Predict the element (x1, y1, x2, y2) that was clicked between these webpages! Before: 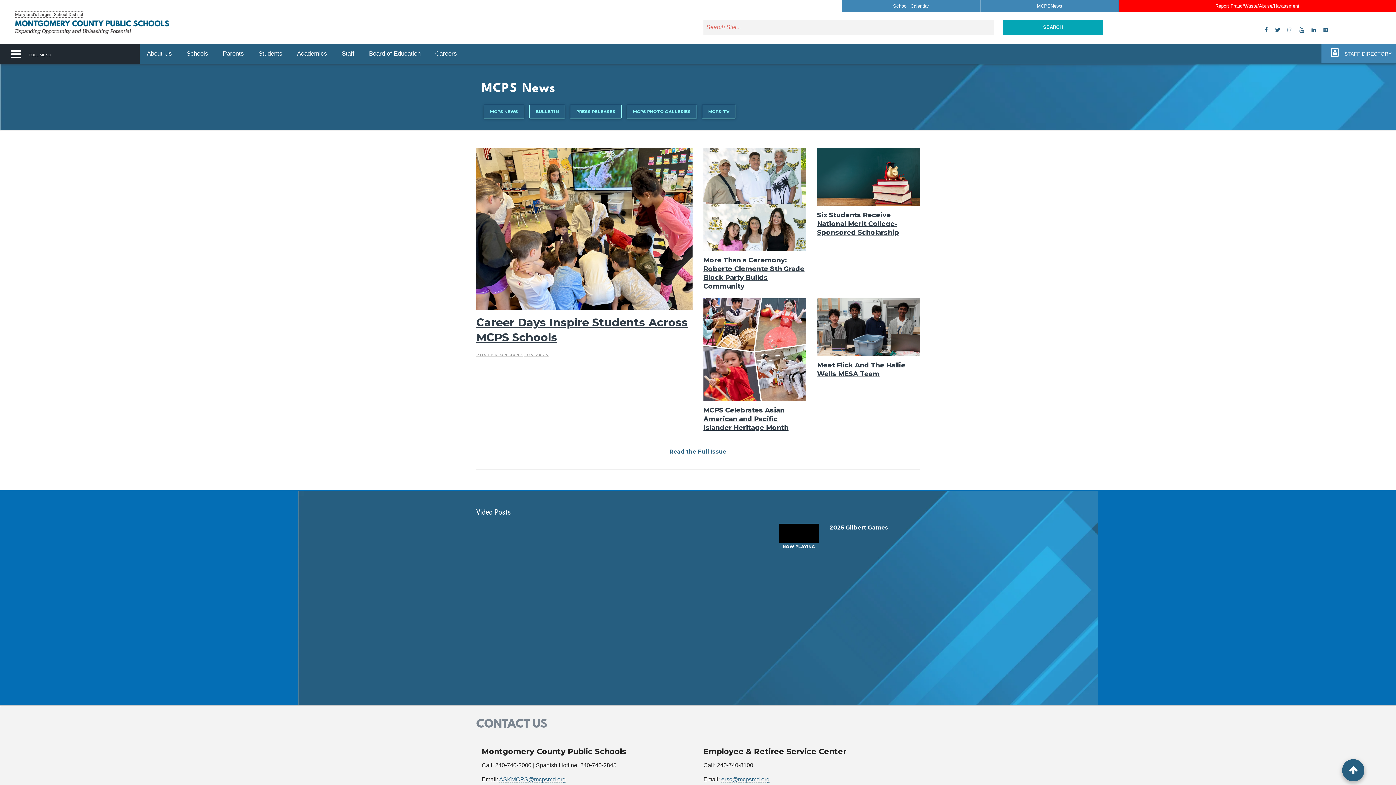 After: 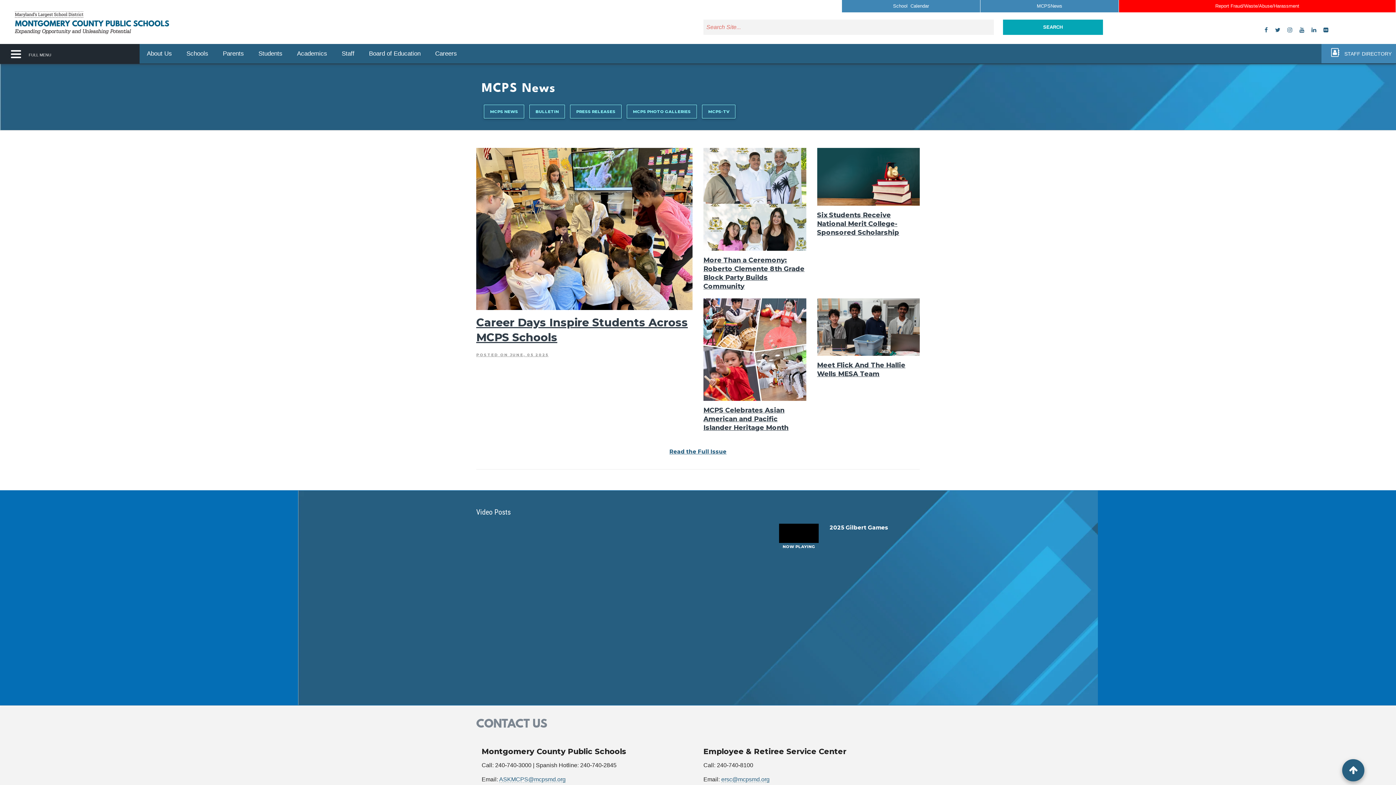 Action: label: youtube bbox: (1298, 21, 1306, 38)